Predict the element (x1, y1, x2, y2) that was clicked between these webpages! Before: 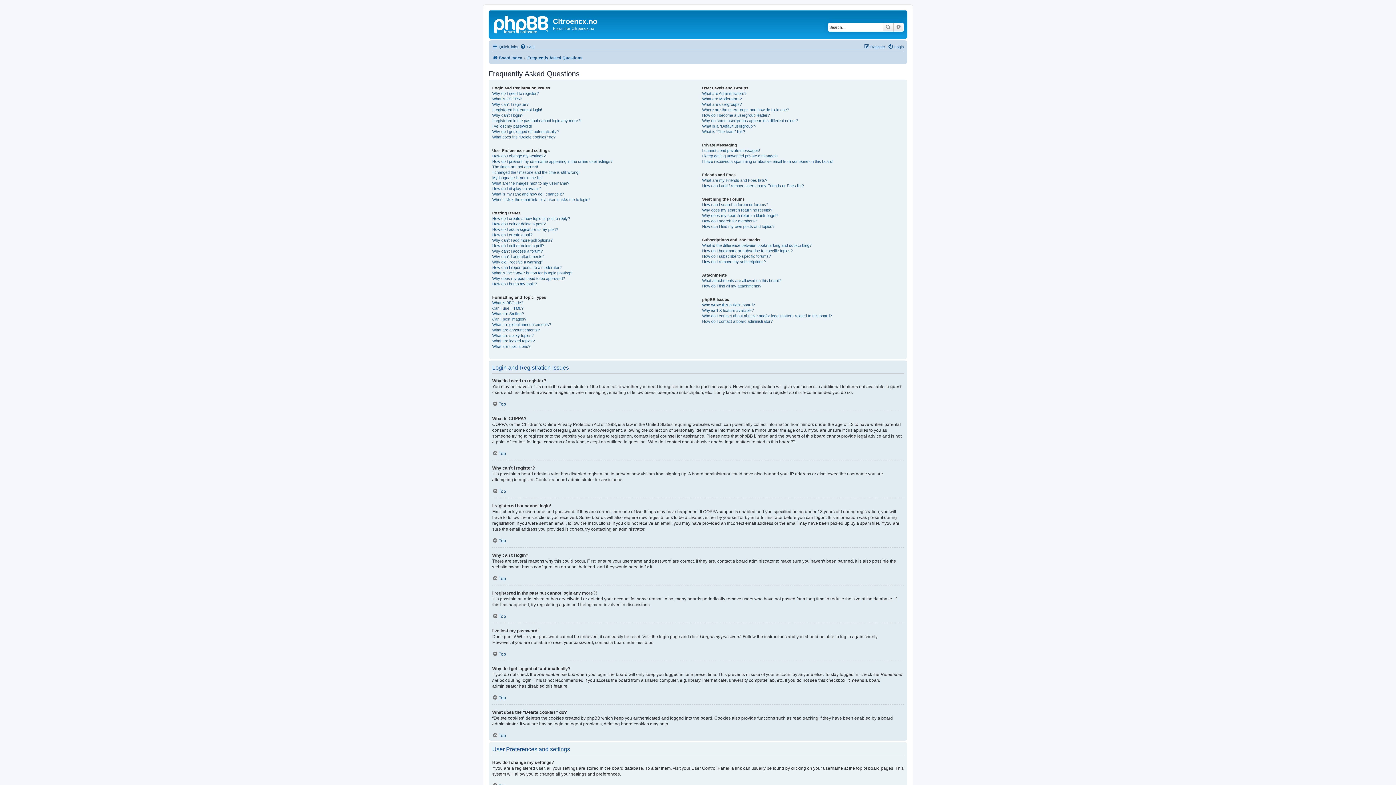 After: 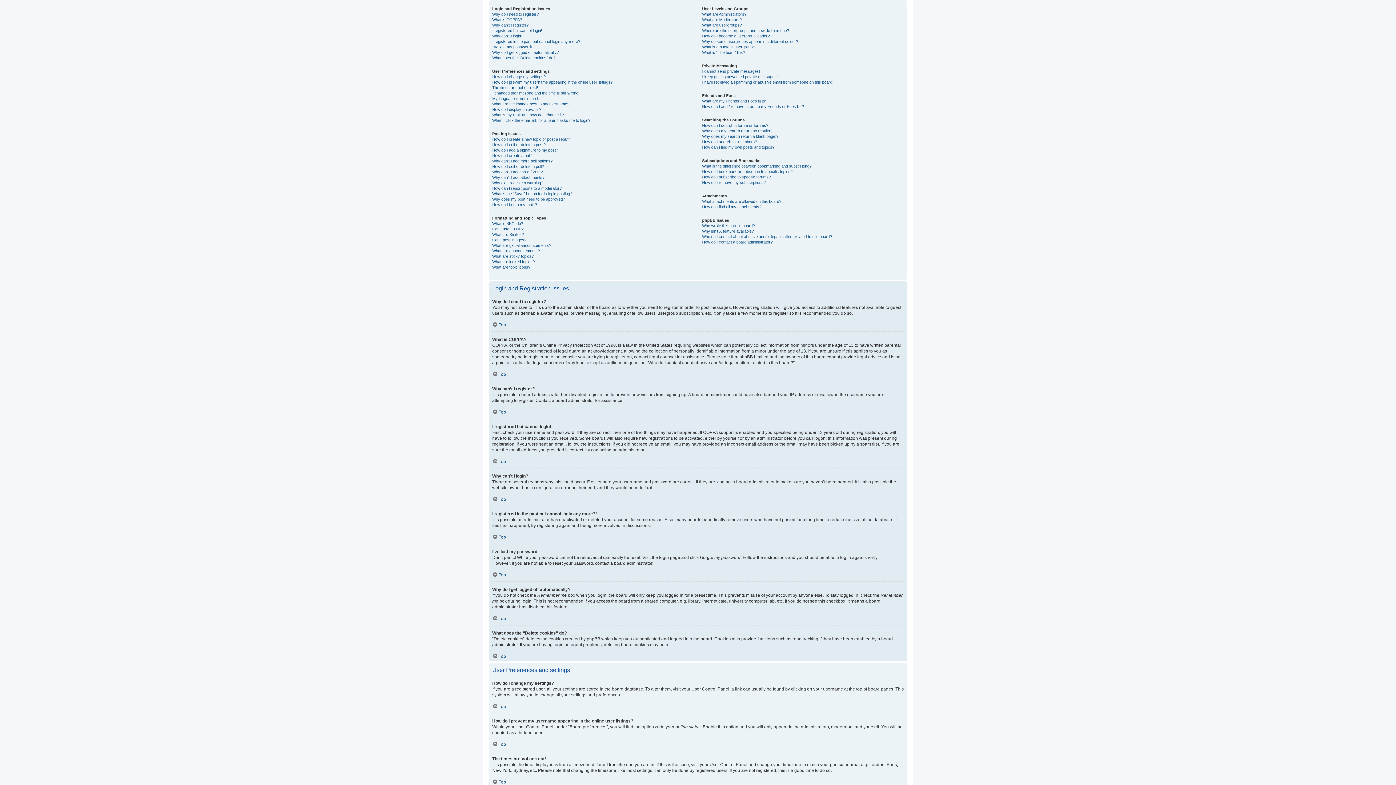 Action: bbox: (492, 538, 506, 543) label: Top